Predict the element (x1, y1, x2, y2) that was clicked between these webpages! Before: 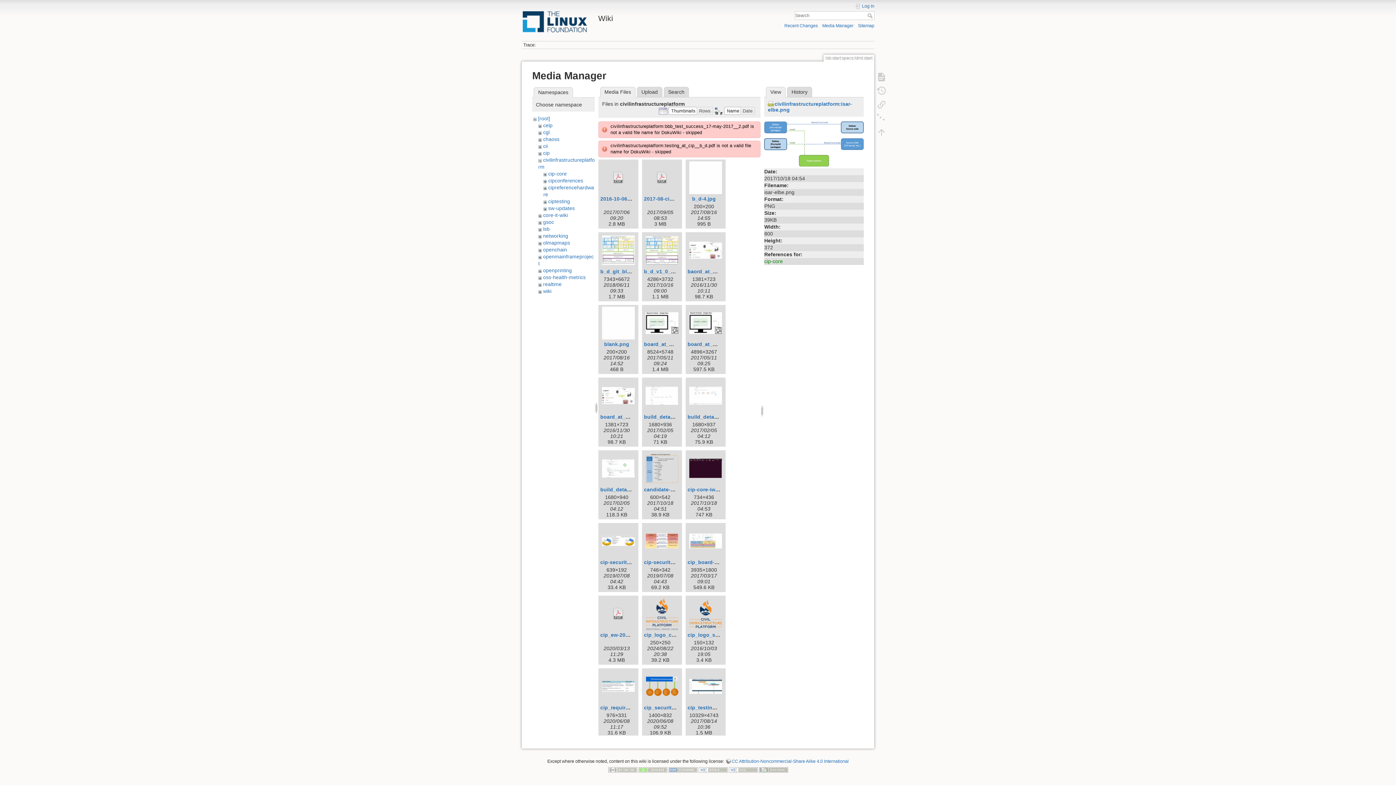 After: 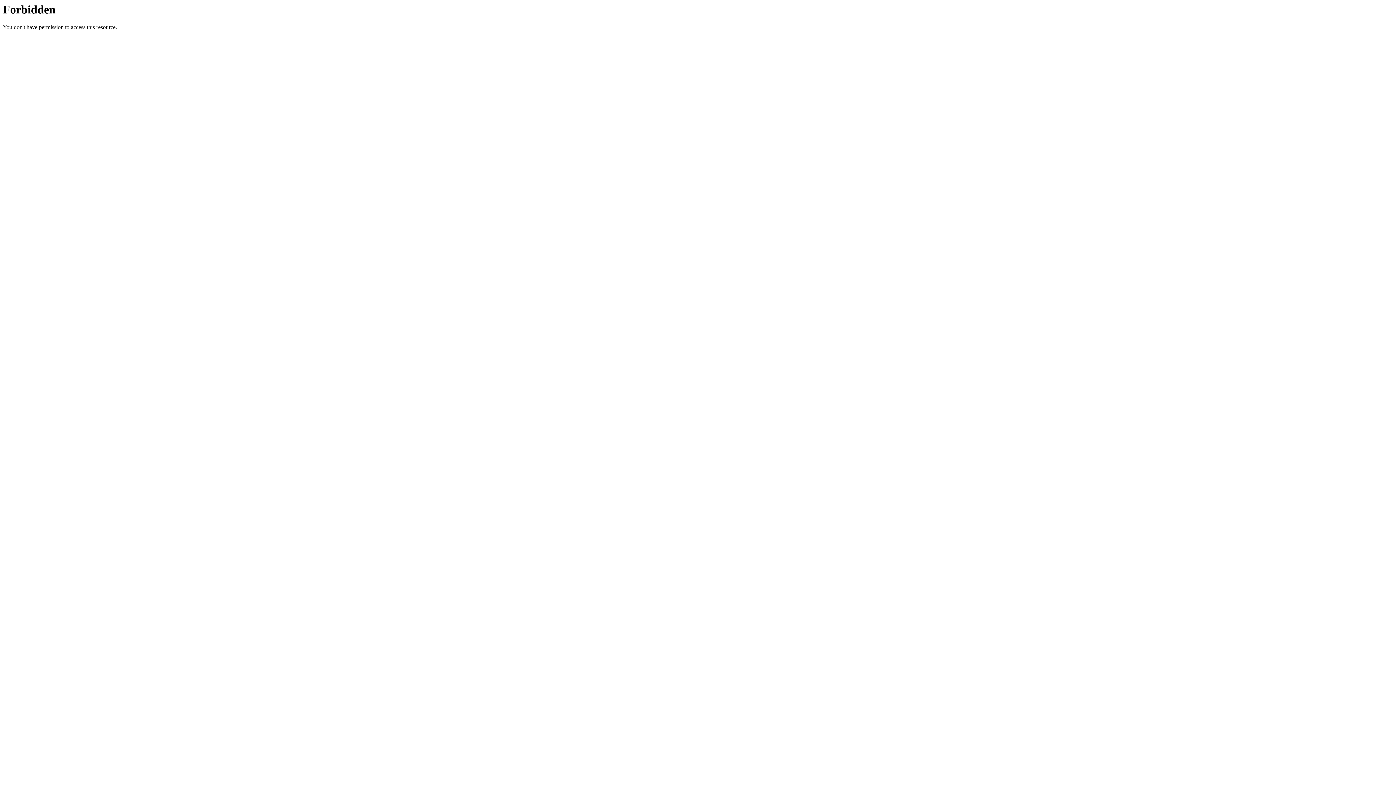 Action: bbox: (638, 767, 667, 772)